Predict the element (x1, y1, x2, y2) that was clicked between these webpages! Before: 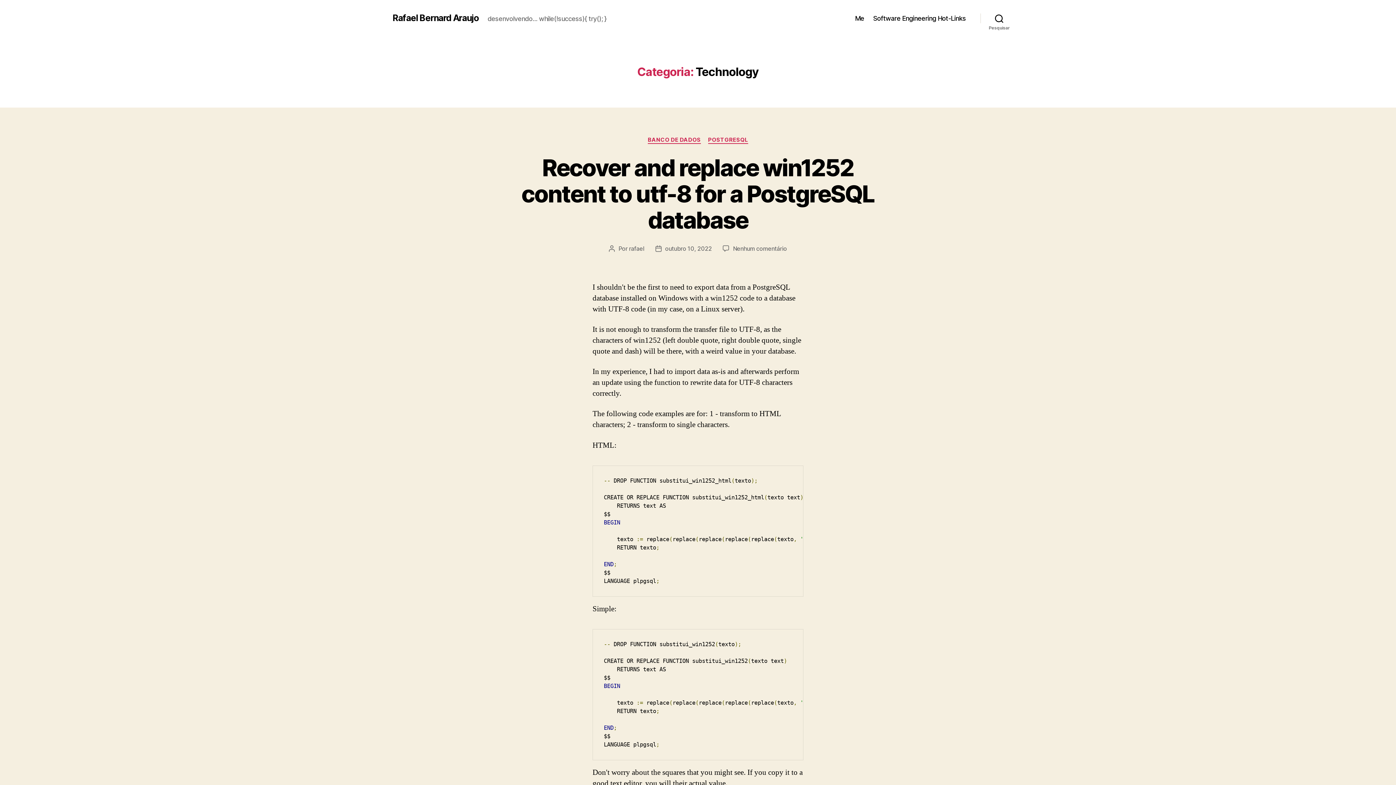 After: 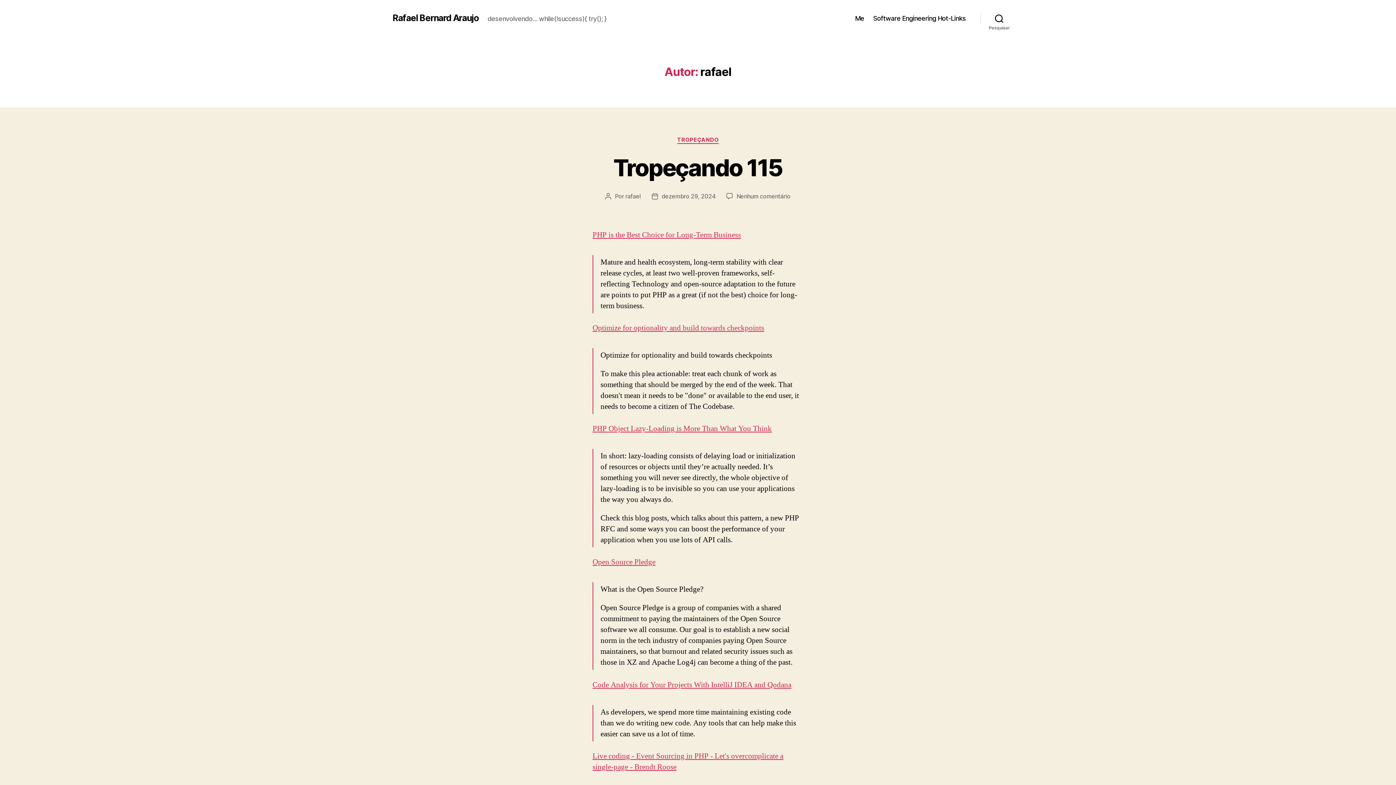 Action: bbox: (629, 244, 644, 252) label: rafael